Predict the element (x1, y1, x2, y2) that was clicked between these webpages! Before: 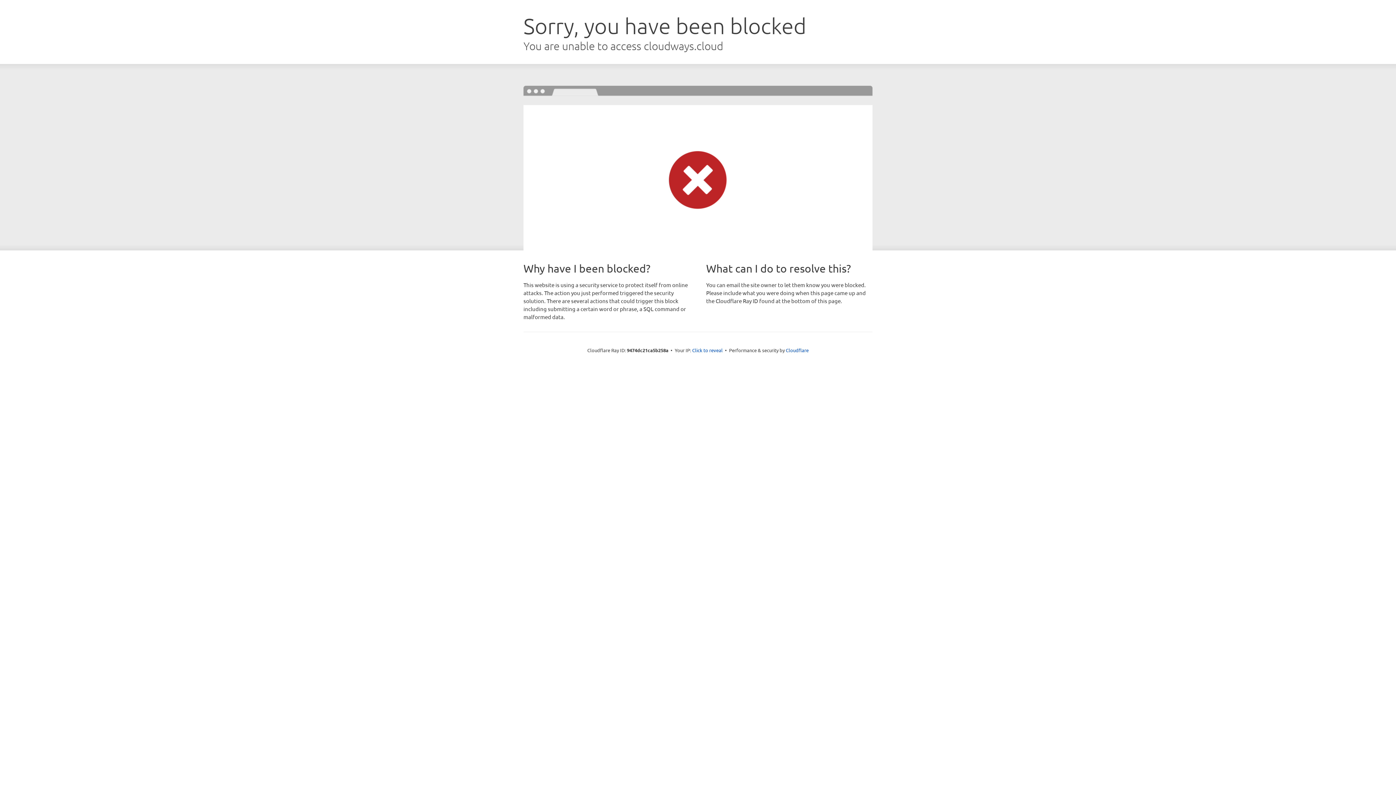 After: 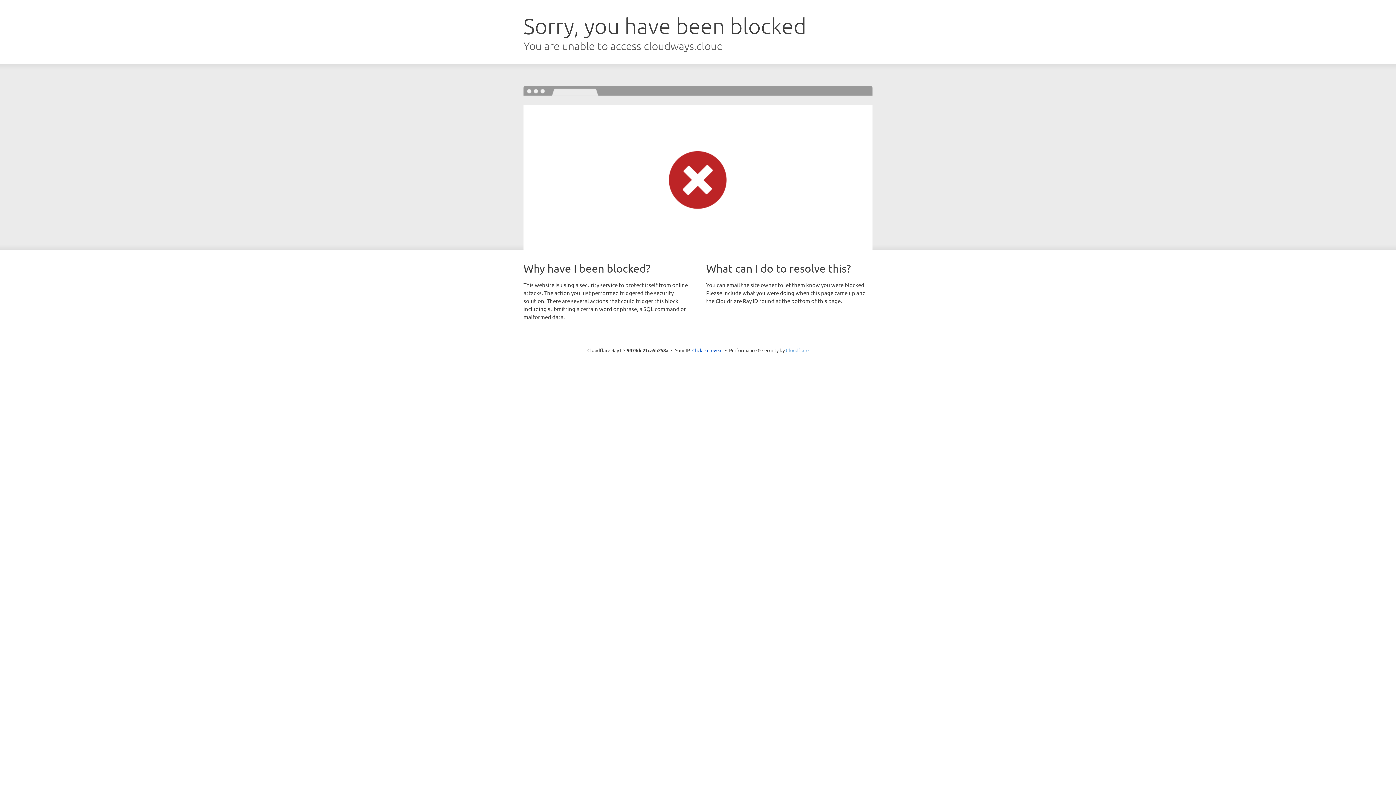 Action: bbox: (786, 347, 808, 353) label: Cloudflare